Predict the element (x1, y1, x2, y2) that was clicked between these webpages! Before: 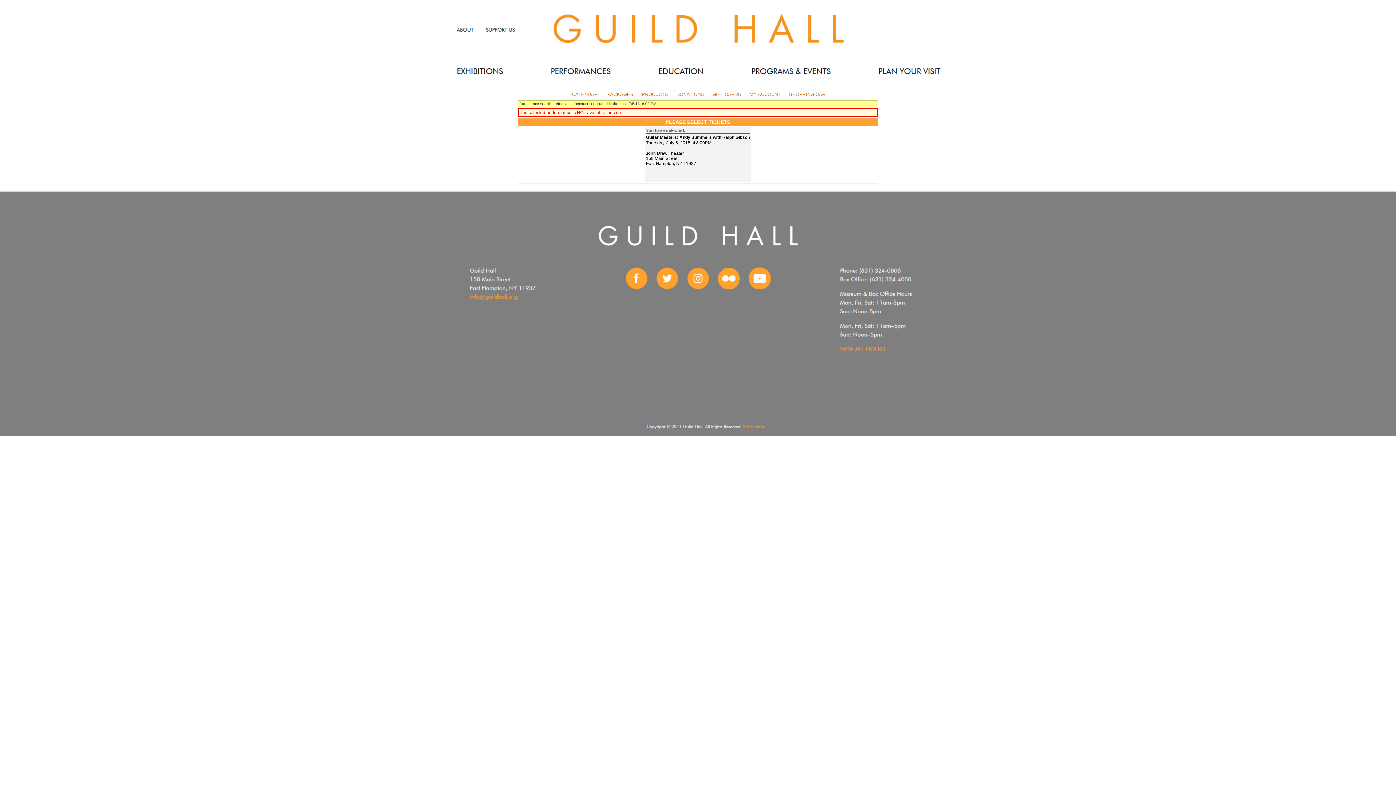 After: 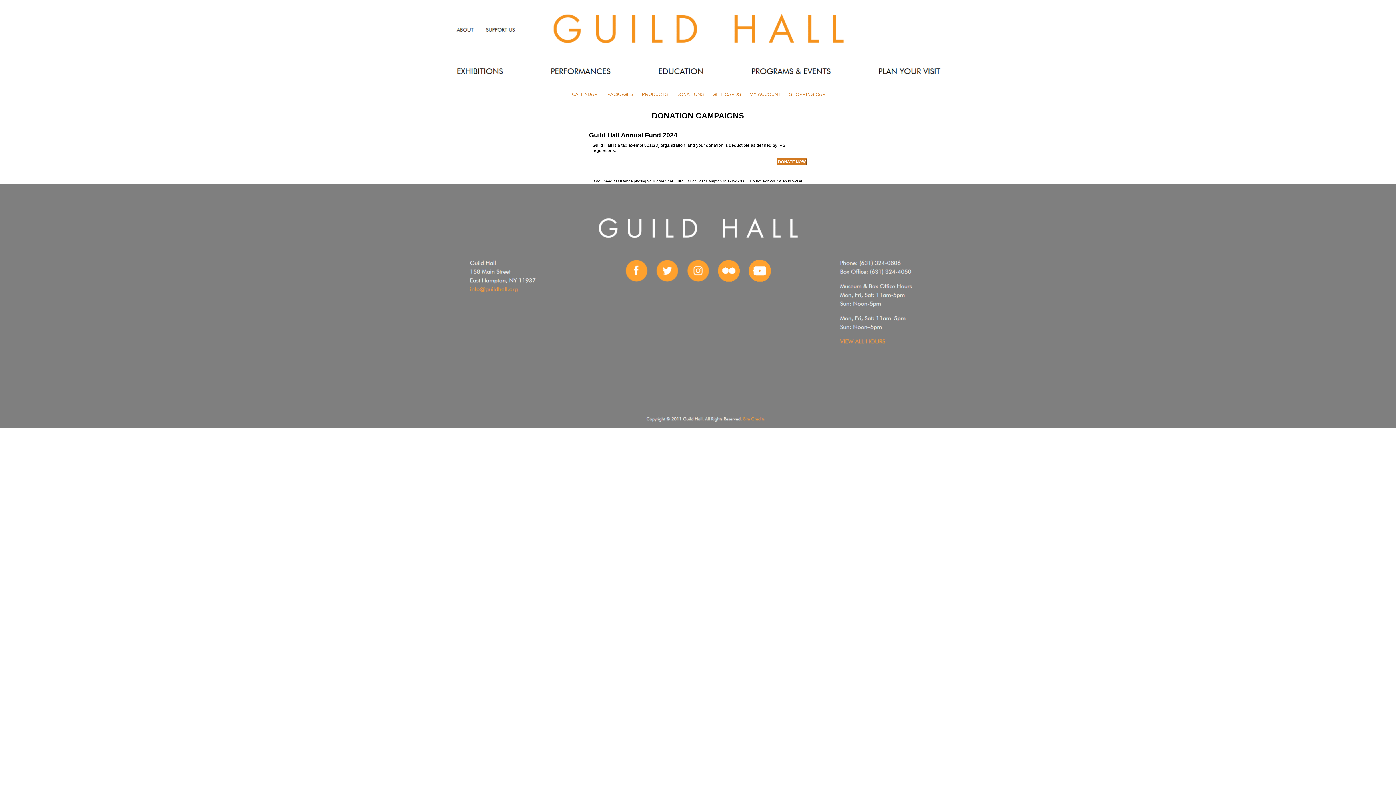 Action: label: DONATIONS bbox: (676, 91, 704, 97)